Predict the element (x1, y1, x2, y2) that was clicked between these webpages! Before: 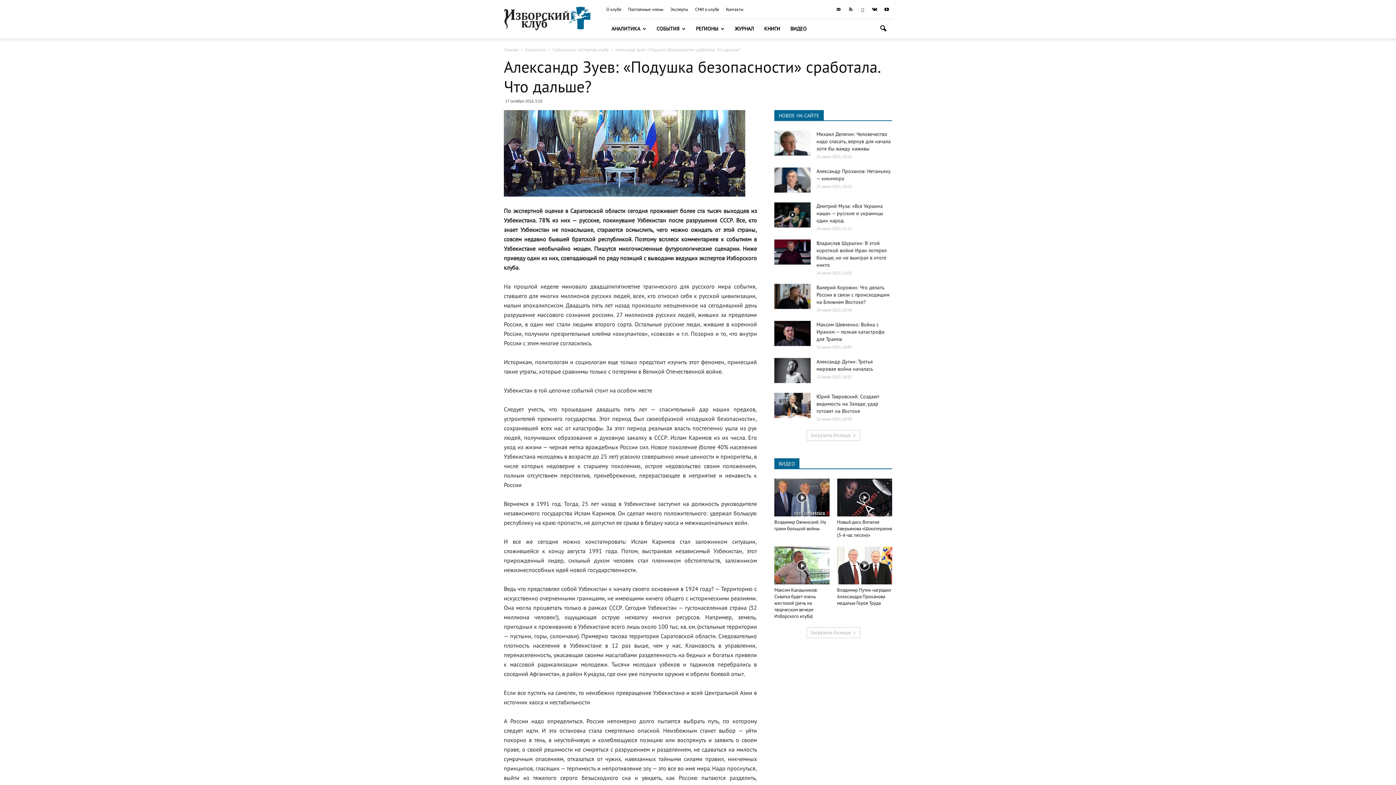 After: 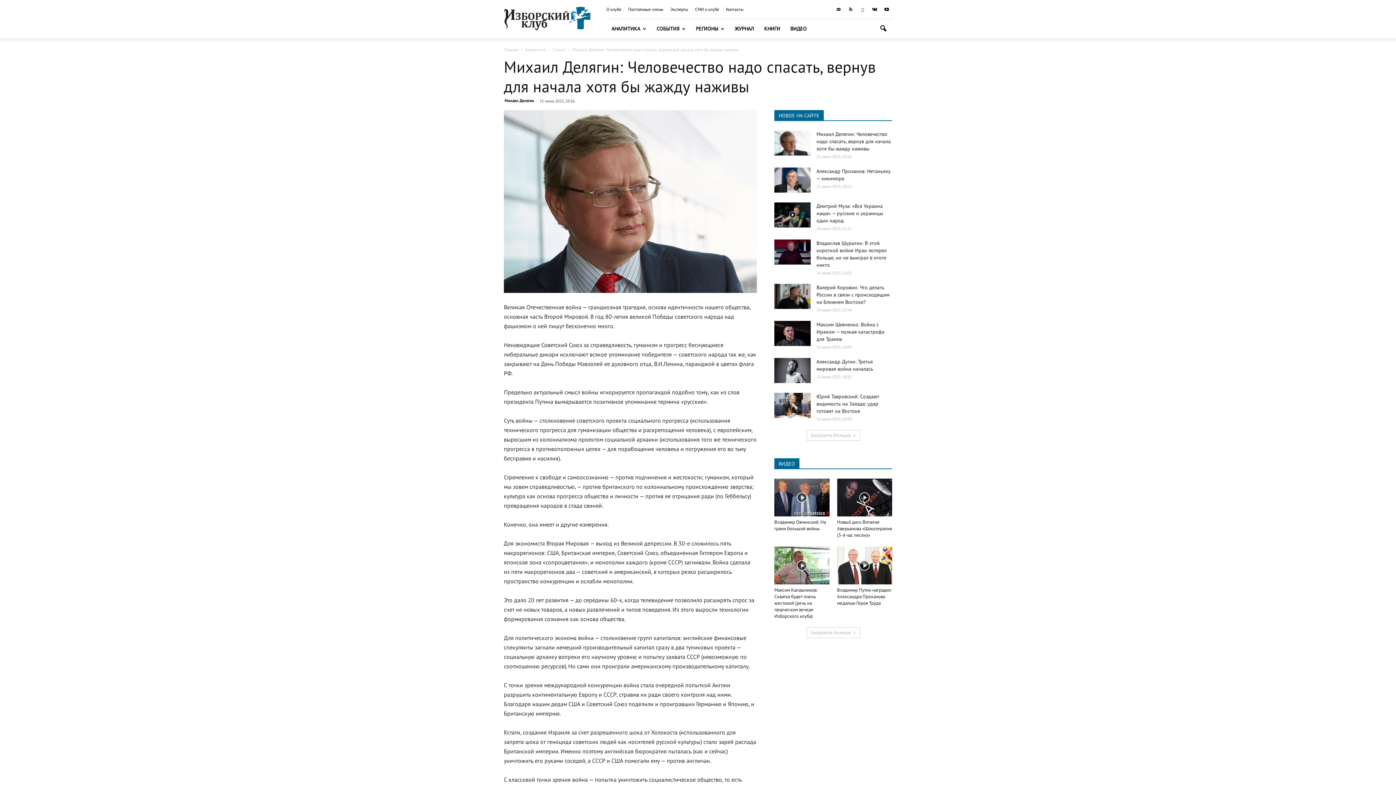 Action: bbox: (816, 130, 890, 152) label: Михаил Делягин: Человечество надо спасать, вернув для начала хотя бы жажду наживы